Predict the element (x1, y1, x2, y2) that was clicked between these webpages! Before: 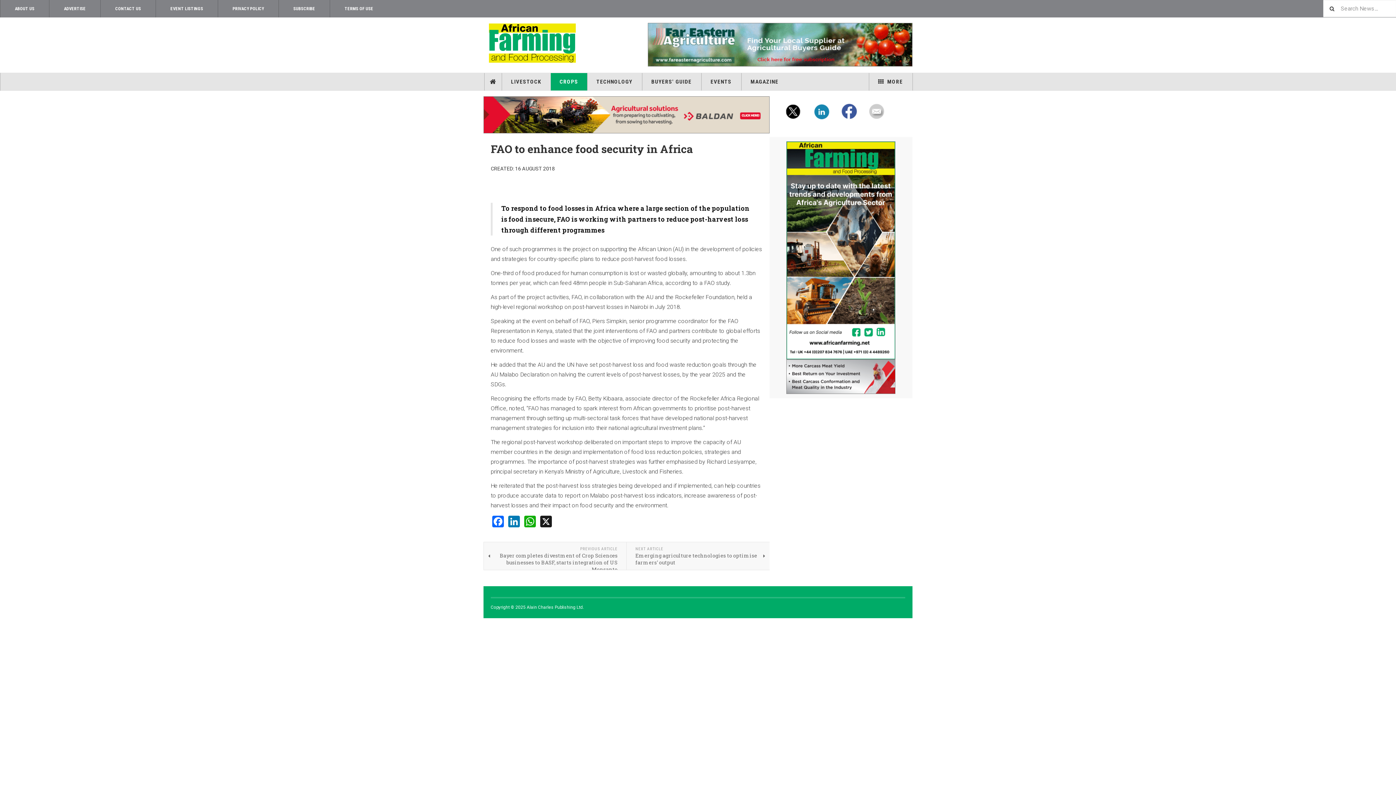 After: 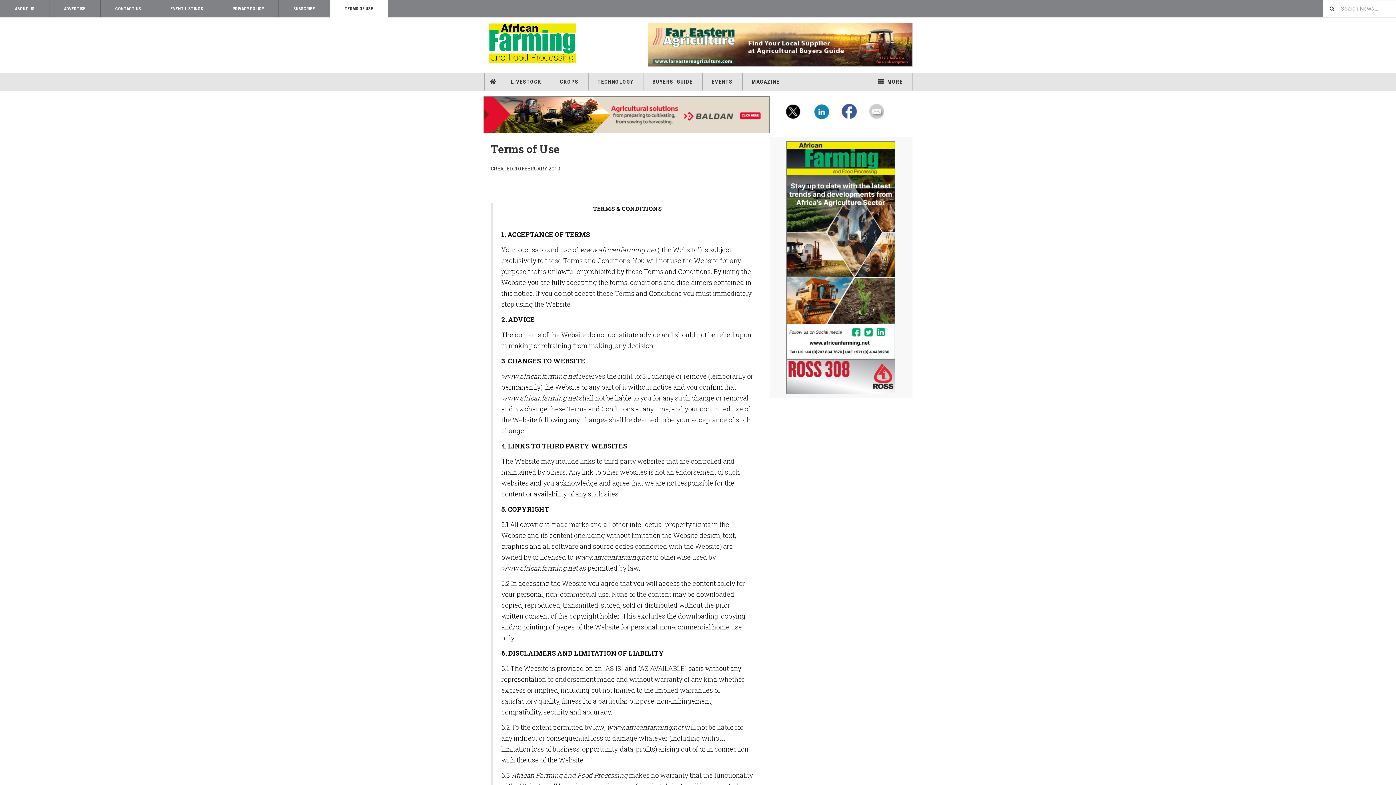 Action: label: TERMS OF USE bbox: (330, 0, 388, 17)